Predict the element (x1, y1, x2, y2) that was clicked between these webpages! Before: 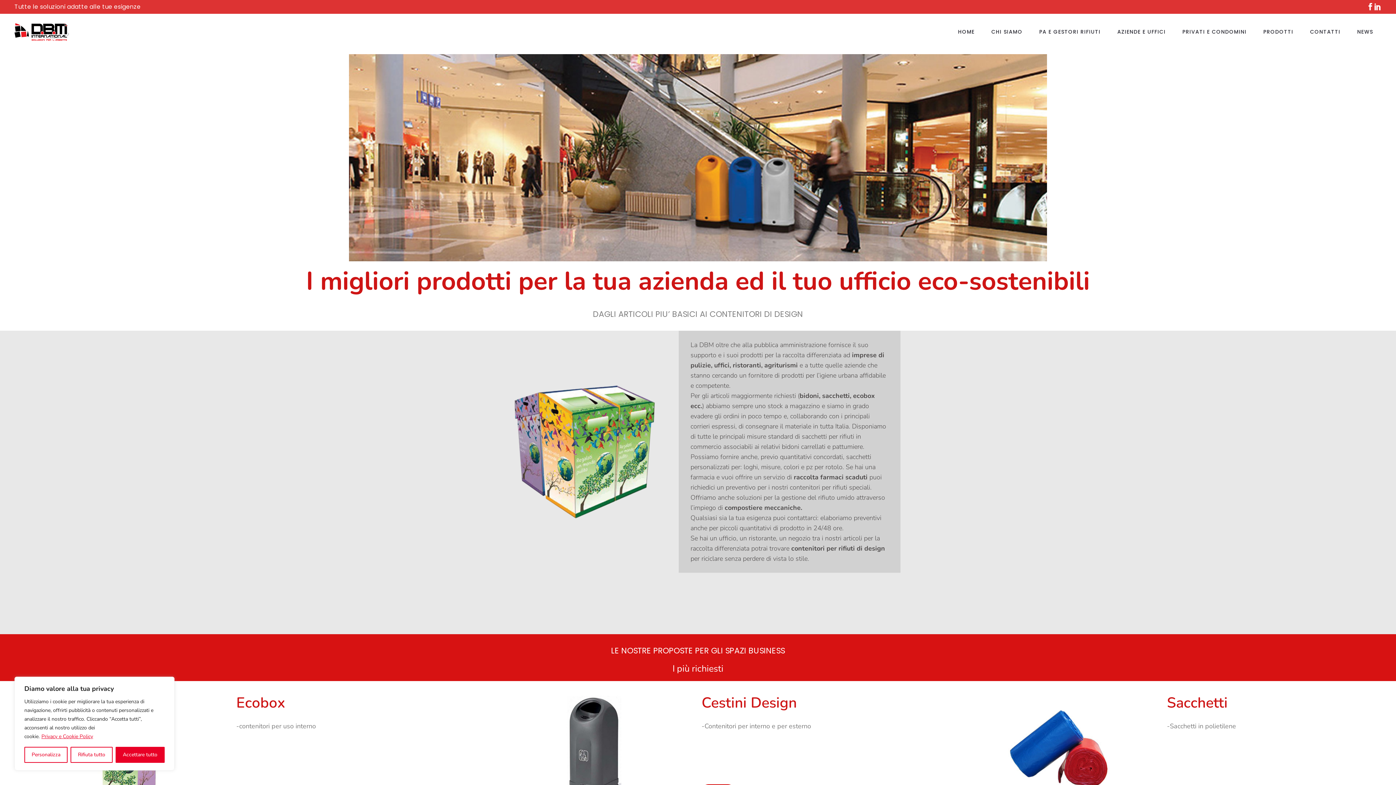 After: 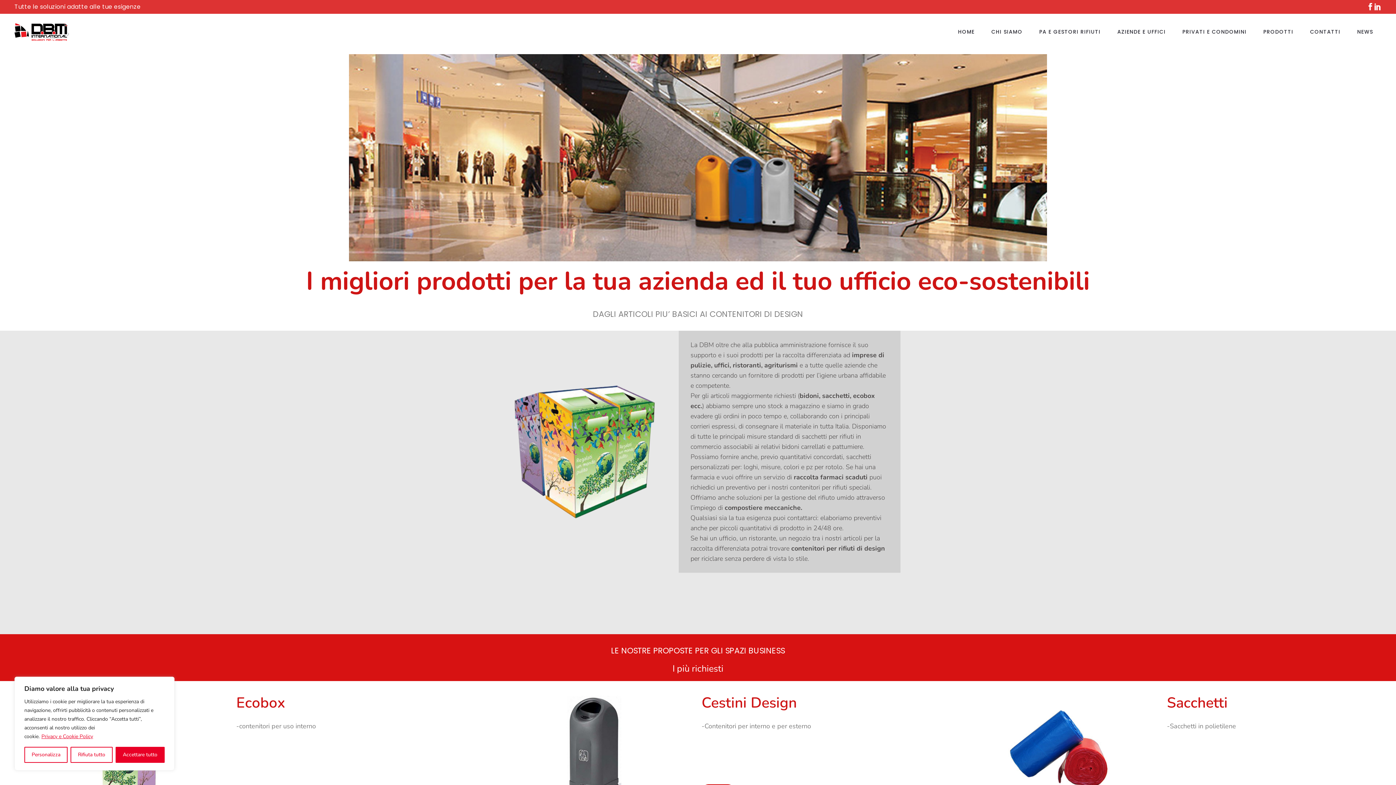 Action: bbox: (1367, 2, 1374, 11)